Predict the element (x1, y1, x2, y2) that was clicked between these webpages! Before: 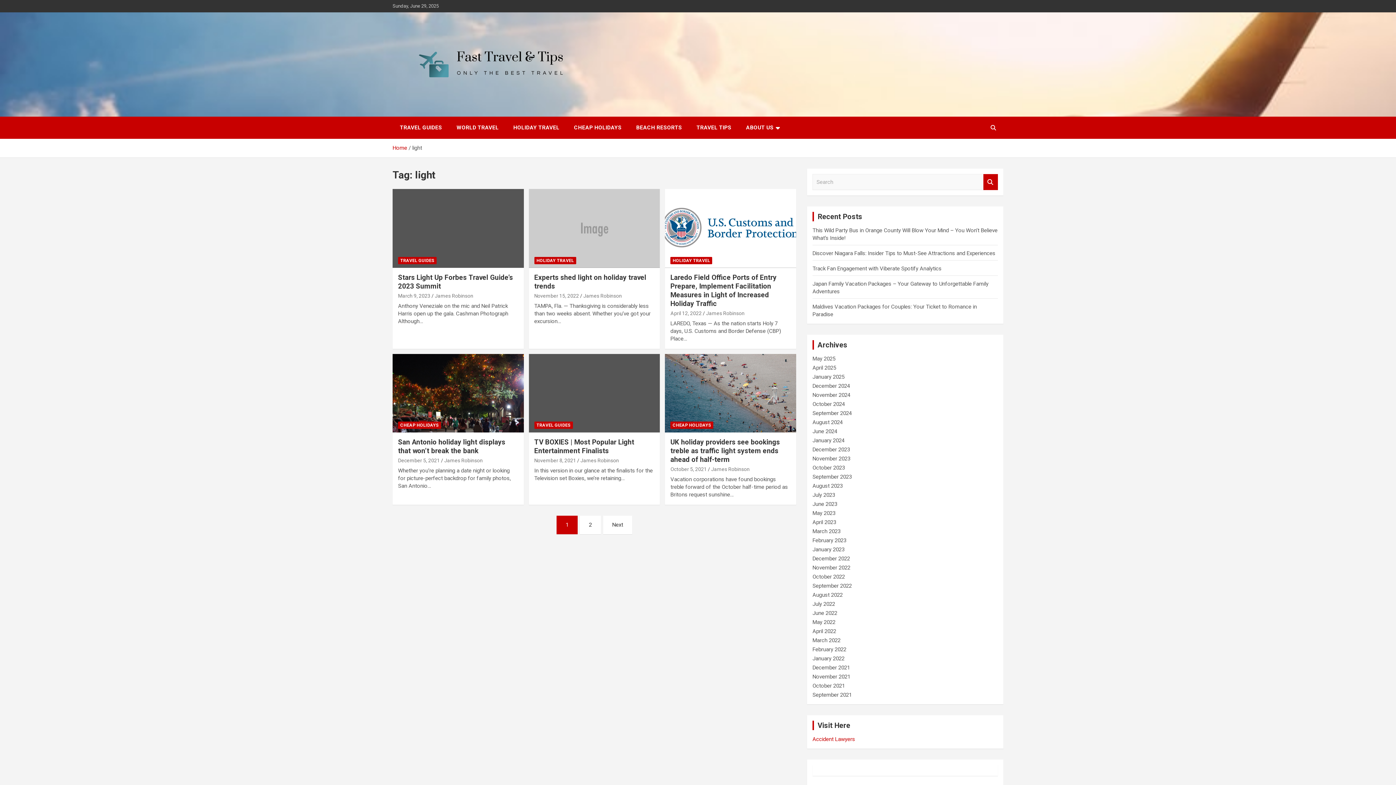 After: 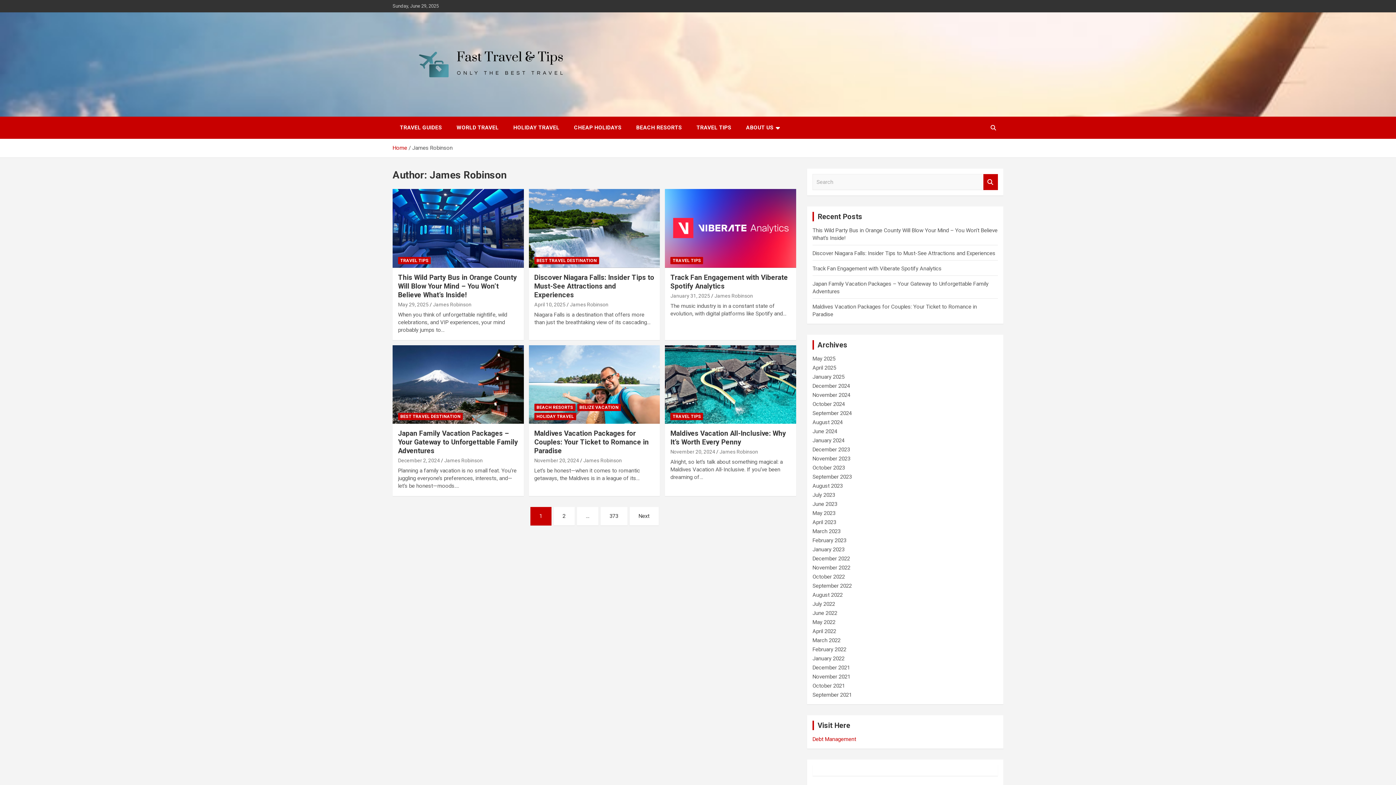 Action: label: James Robinson bbox: (711, 466, 749, 472)